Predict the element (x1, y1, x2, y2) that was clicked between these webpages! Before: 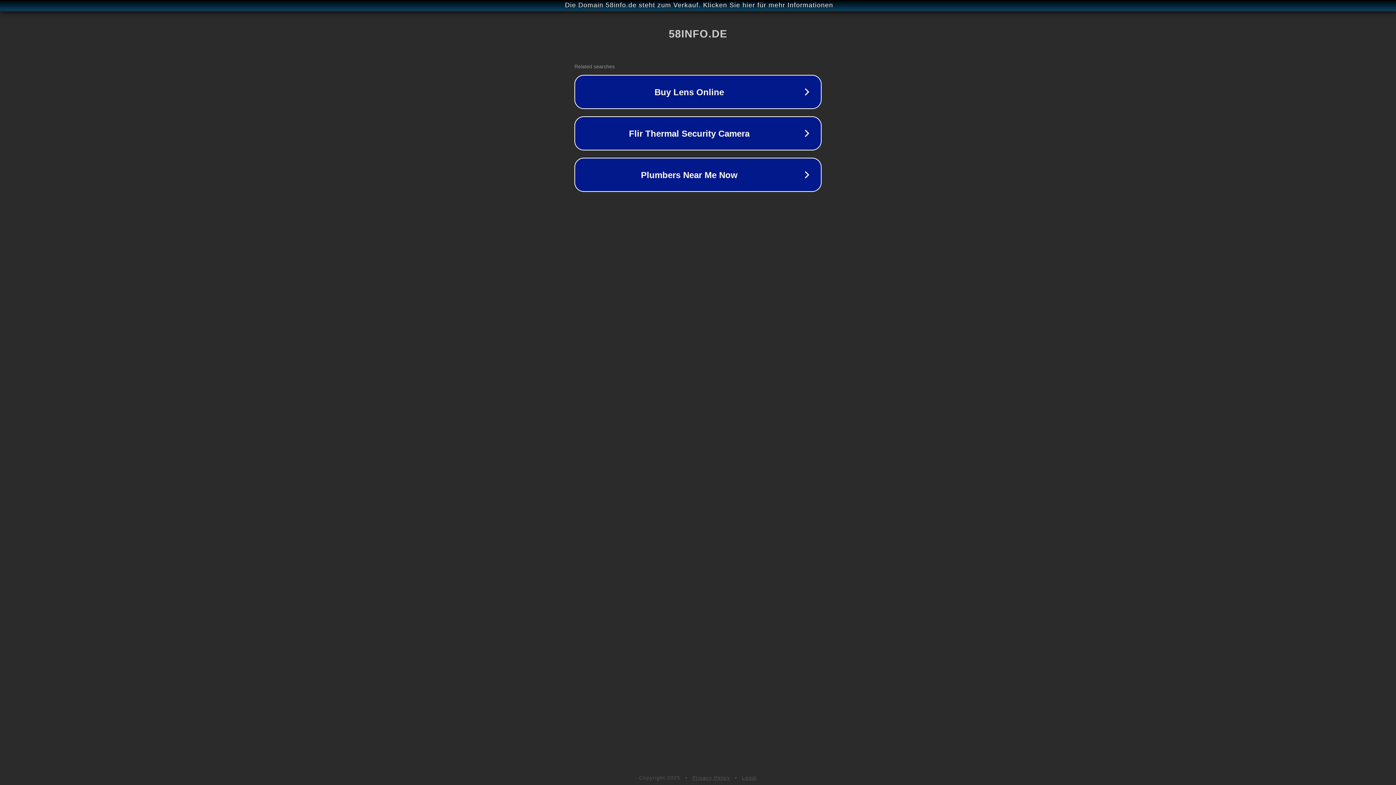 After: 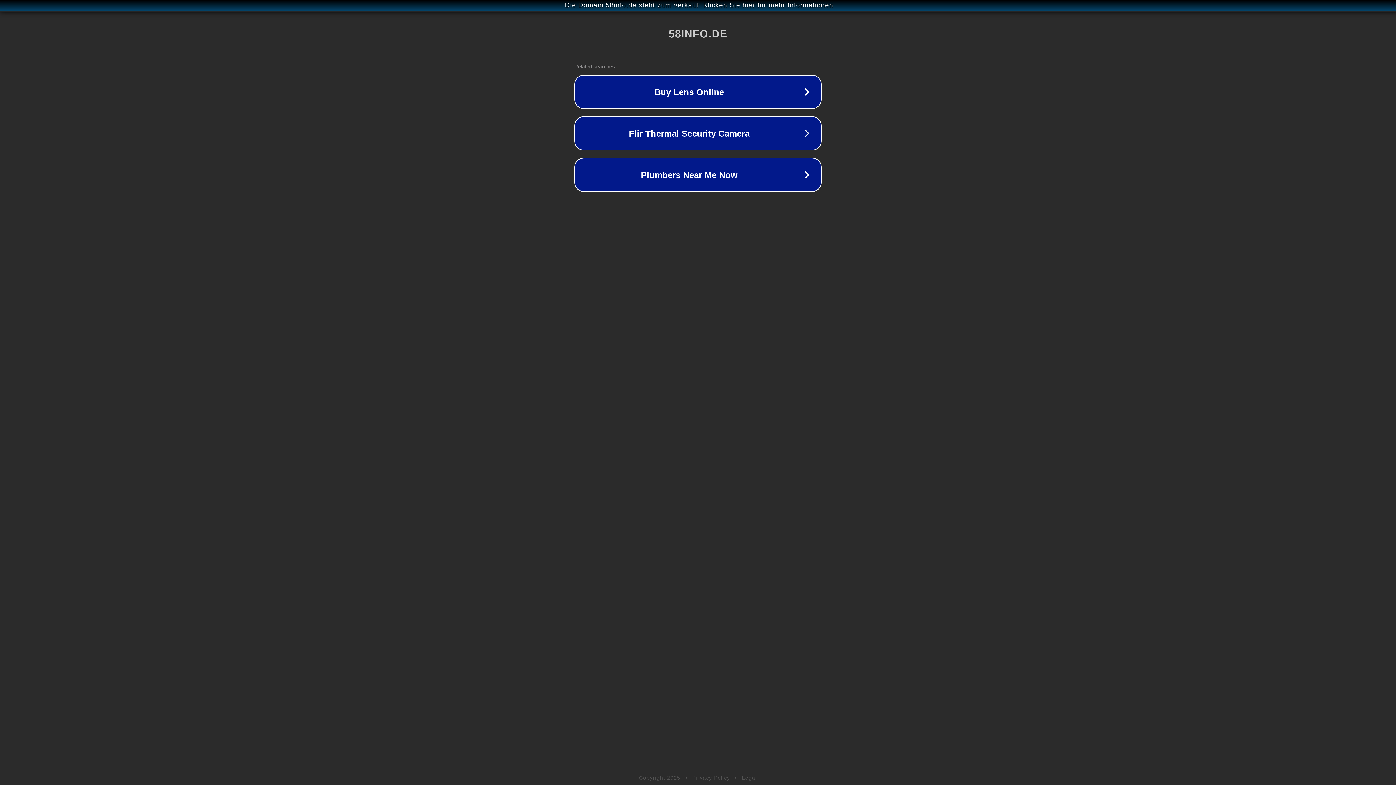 Action: bbox: (742, 775, 757, 781) label: Legal